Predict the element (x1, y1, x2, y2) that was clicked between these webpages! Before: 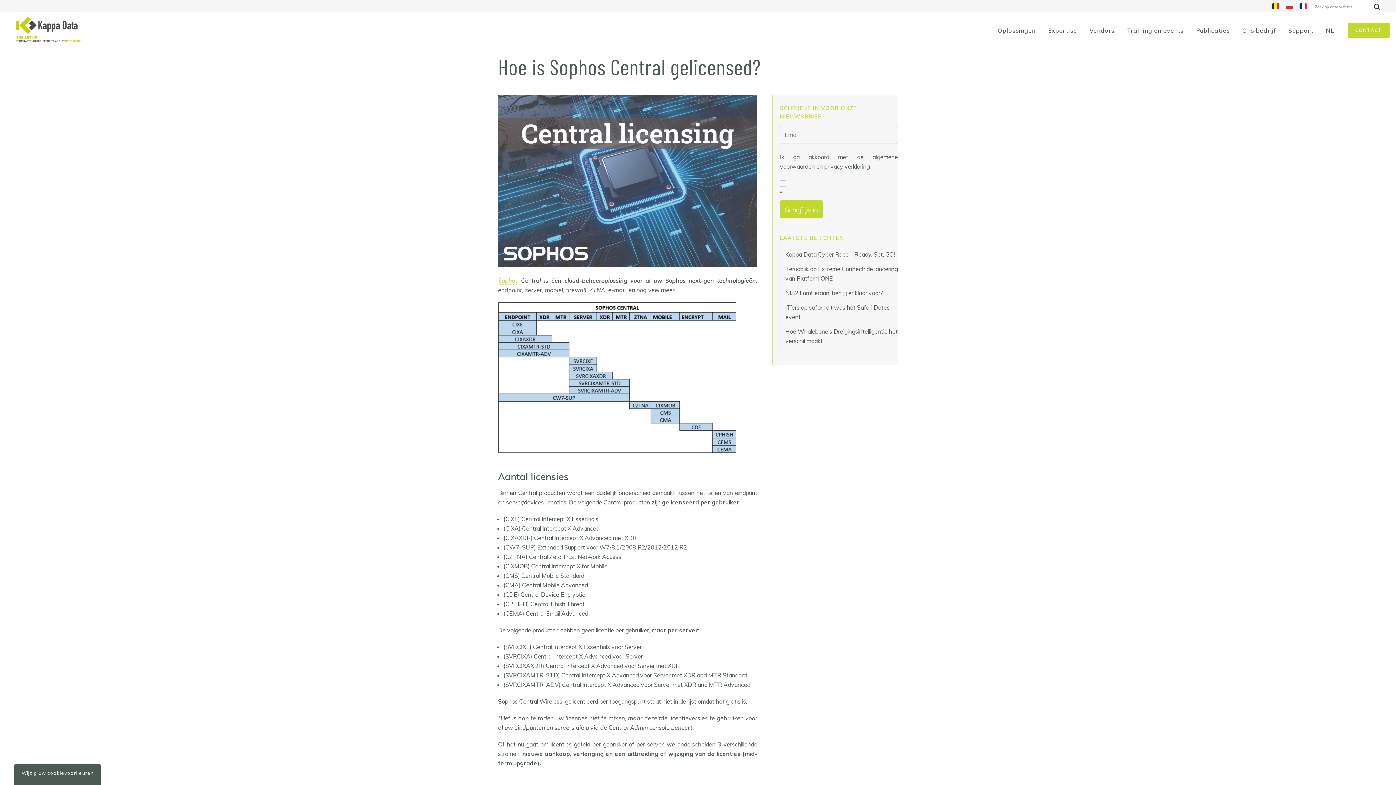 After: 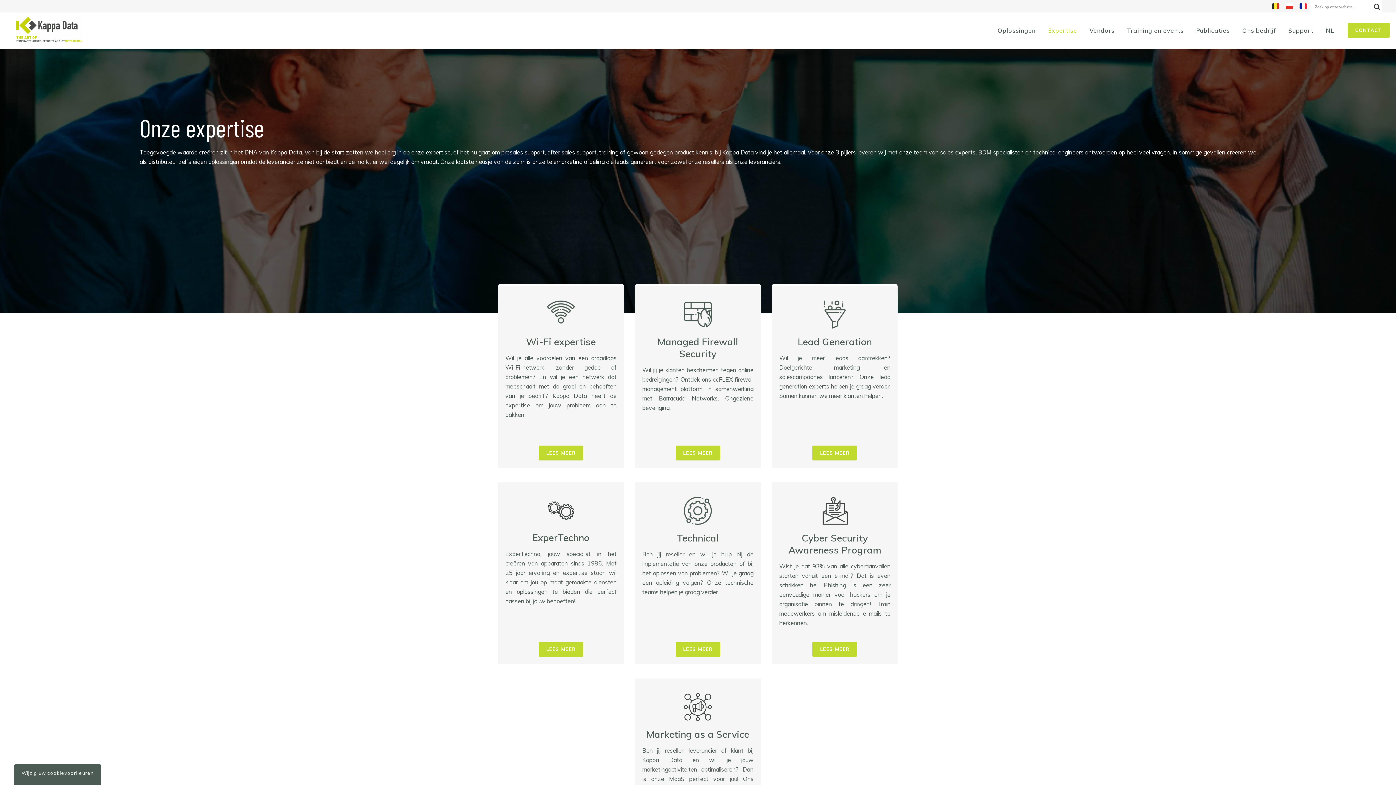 Action: bbox: (1042, 12, 1083, 48) label: Expertise